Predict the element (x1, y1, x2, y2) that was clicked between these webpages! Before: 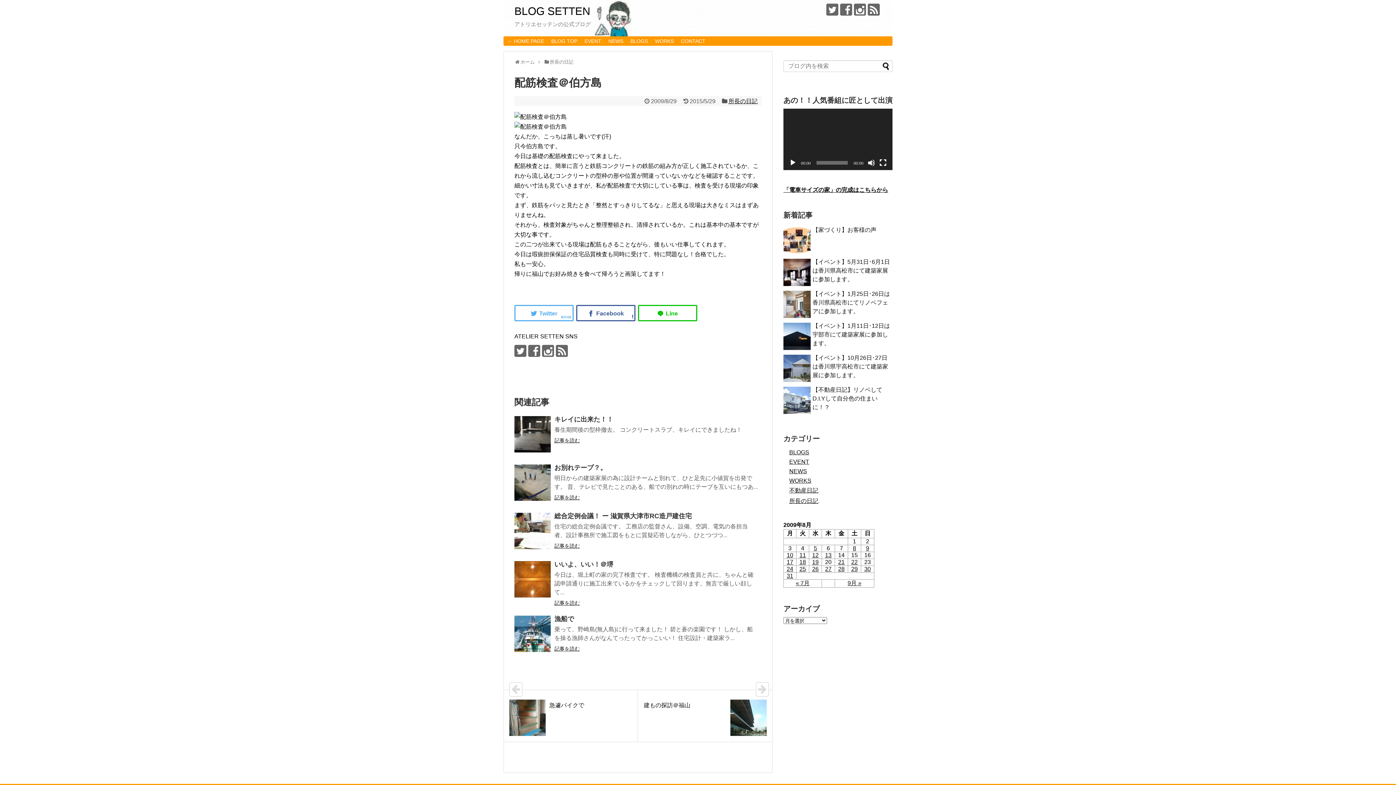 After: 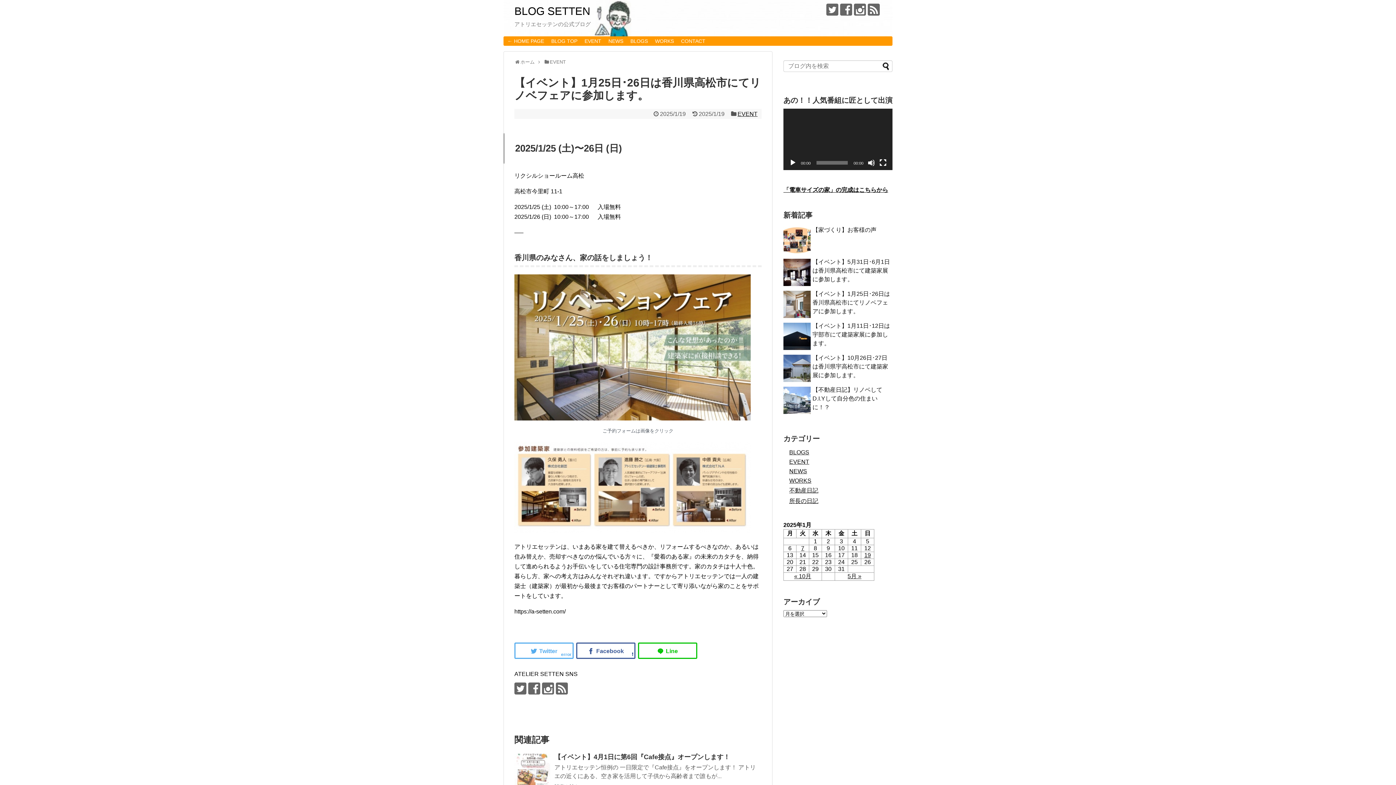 Action: bbox: (812, 290, 890, 314) label: 【イベント】1月25日･26日は香川県高松市にてリノベフェアに参加します。